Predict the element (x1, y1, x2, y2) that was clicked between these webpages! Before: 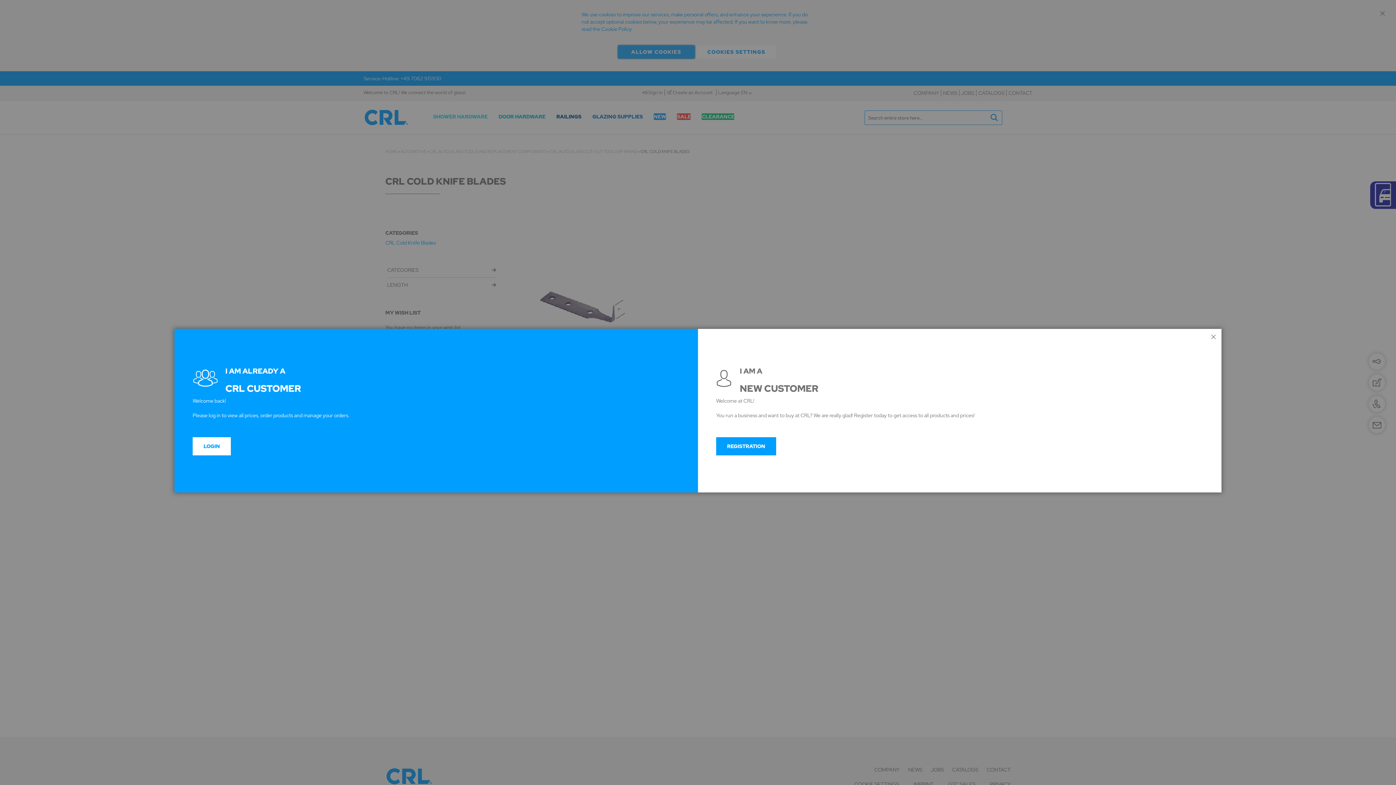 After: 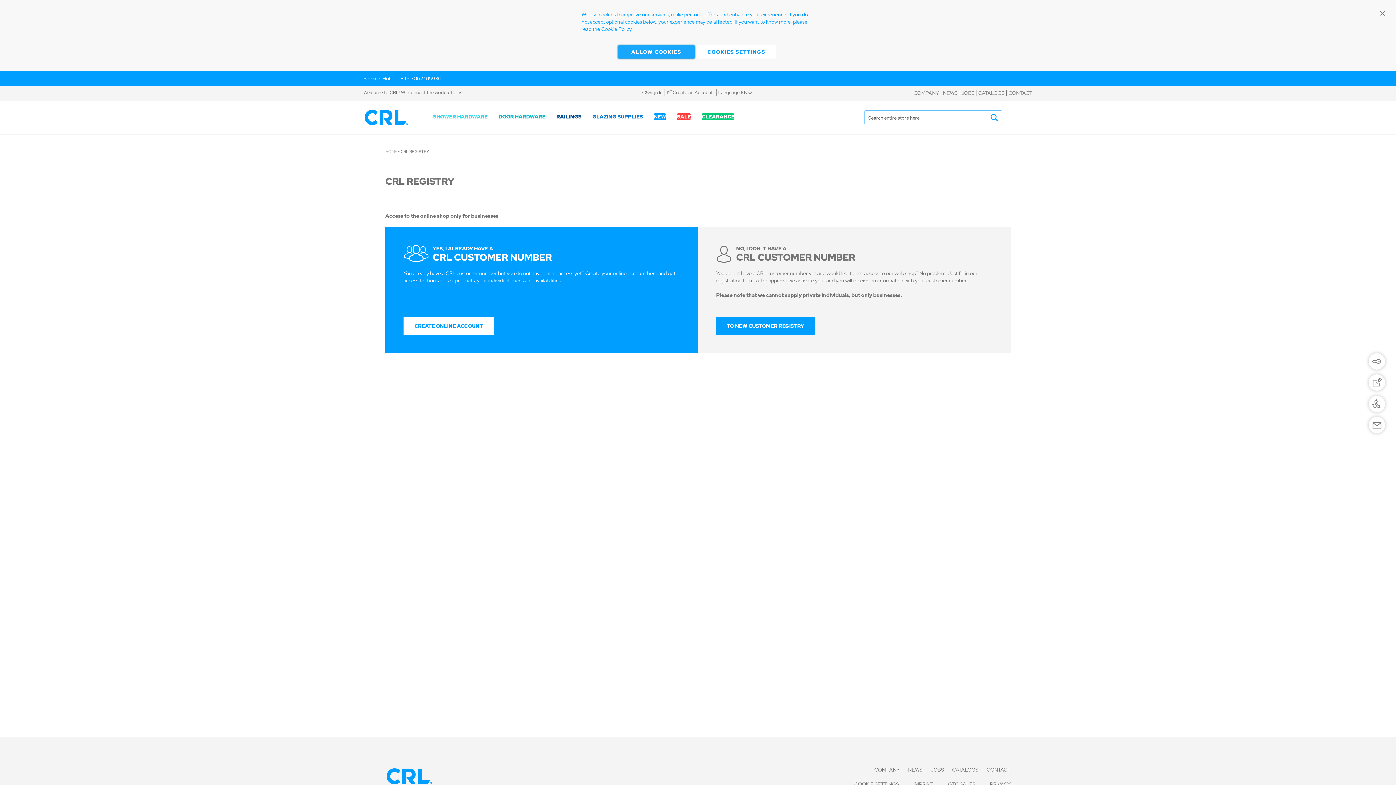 Action: bbox: (716, 437, 776, 455) label: REGISTRATION